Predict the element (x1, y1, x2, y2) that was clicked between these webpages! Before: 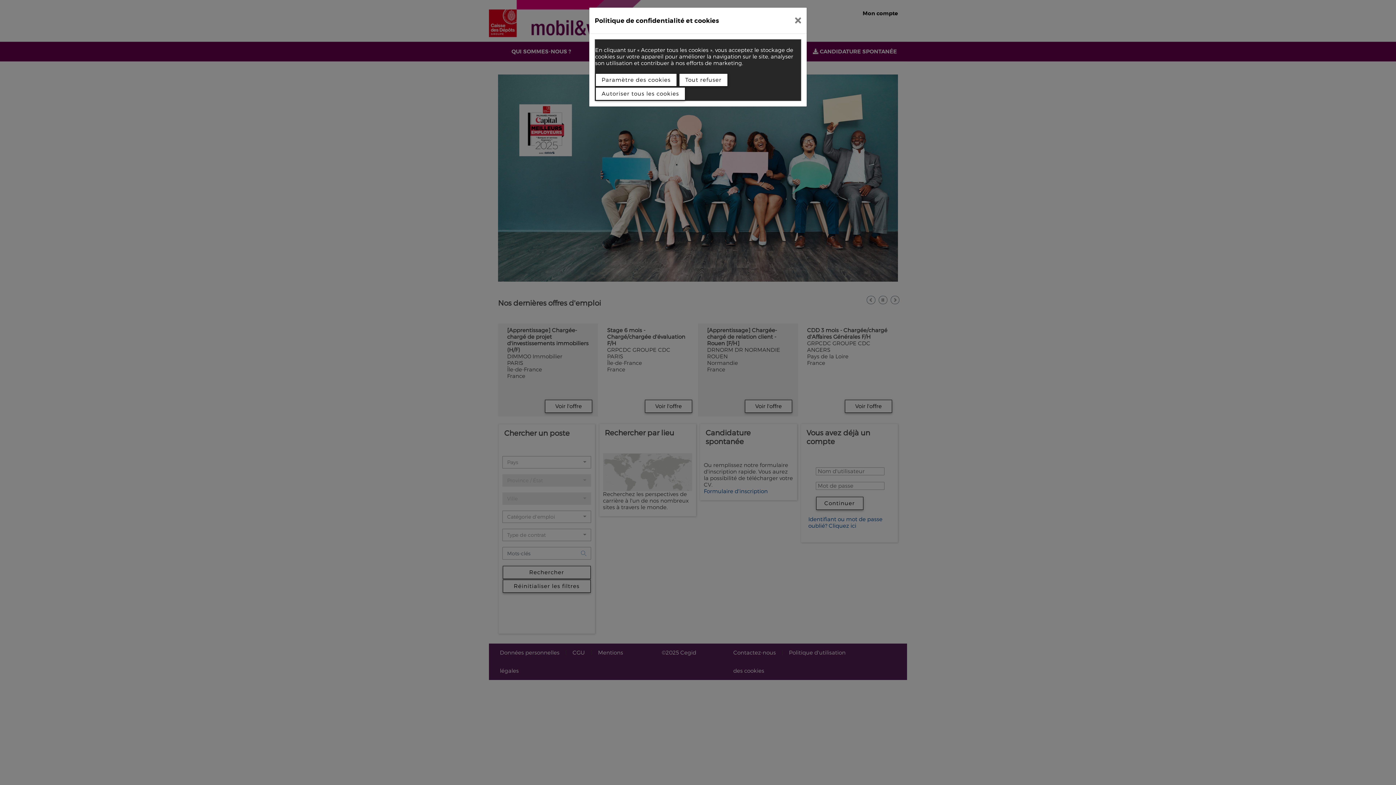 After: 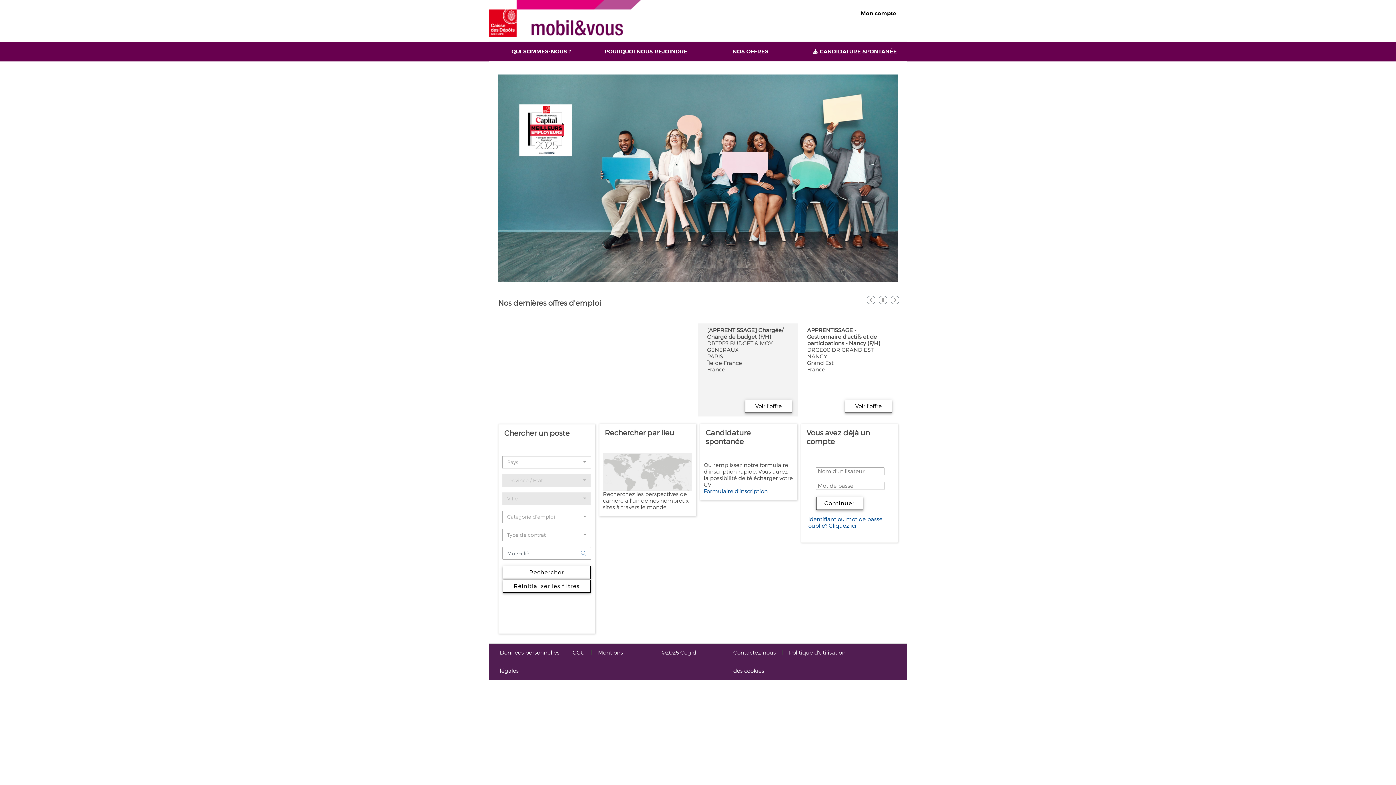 Action: bbox: (789, 10, 807, 30)